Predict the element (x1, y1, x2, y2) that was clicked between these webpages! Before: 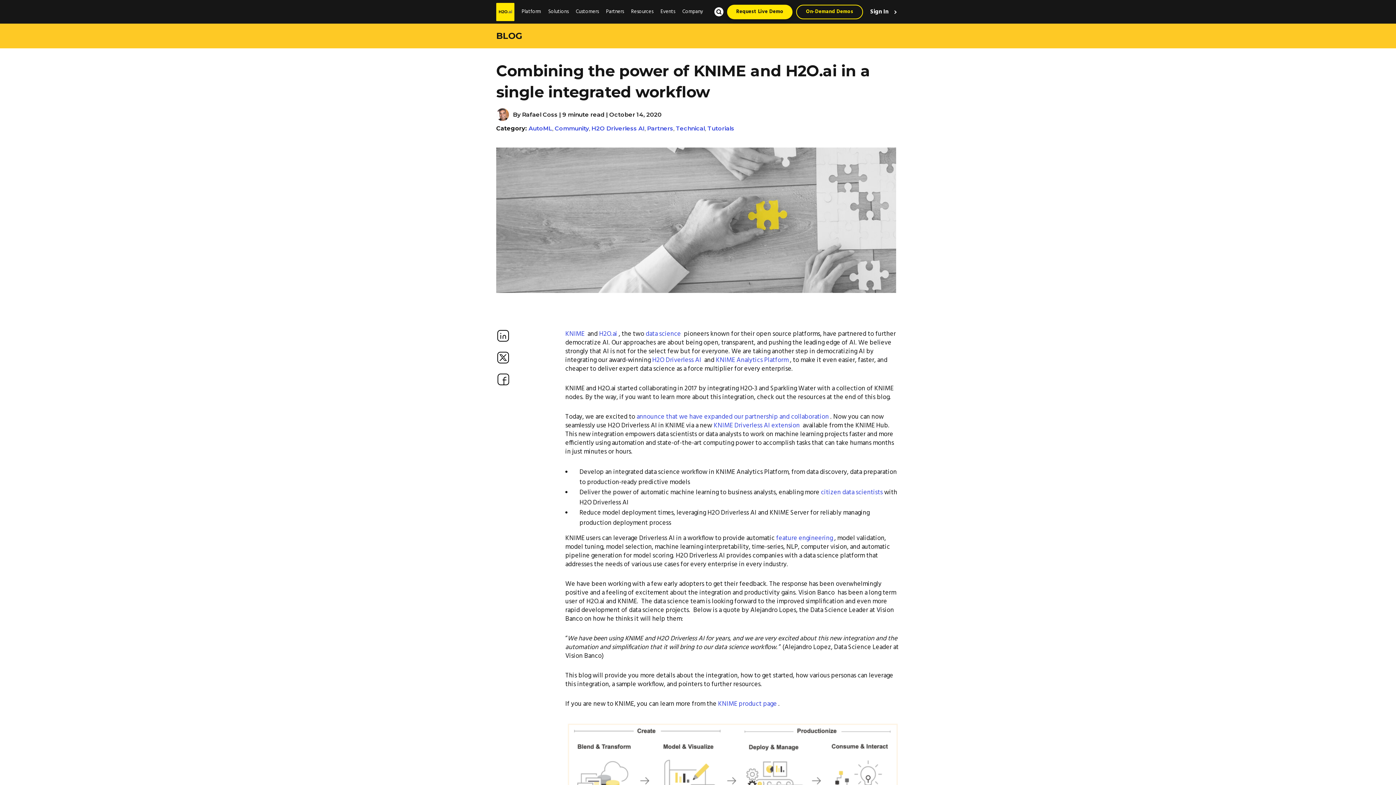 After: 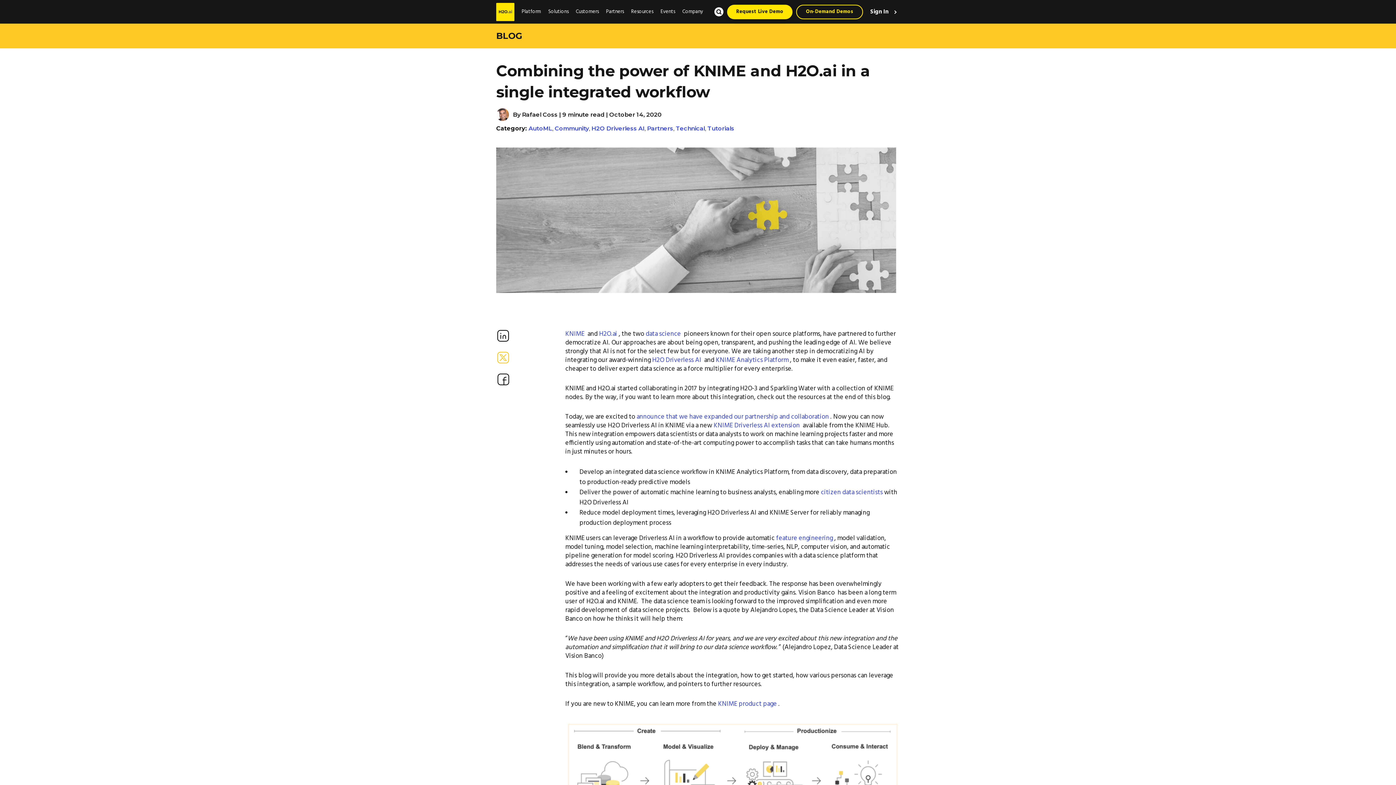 Action: bbox: (497, 357, 509, 366)